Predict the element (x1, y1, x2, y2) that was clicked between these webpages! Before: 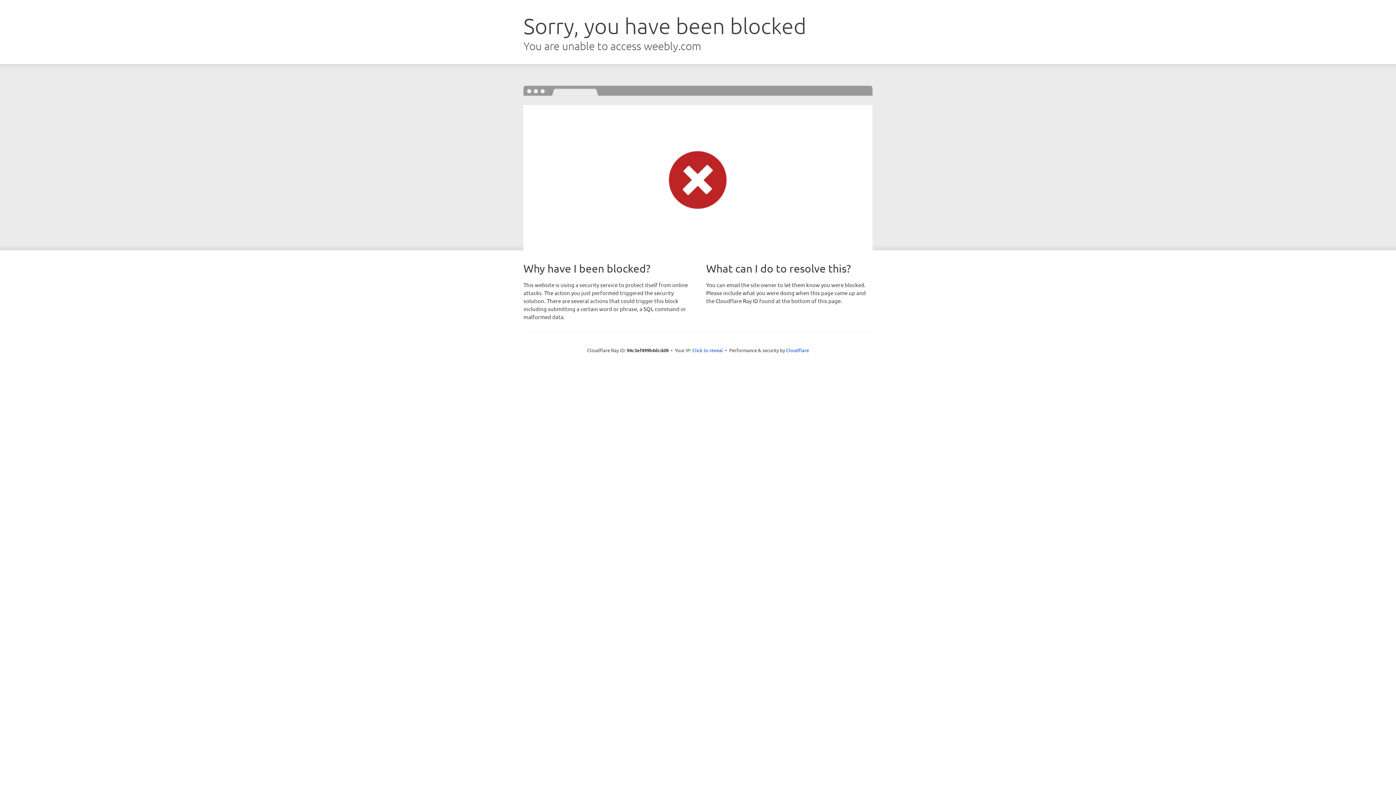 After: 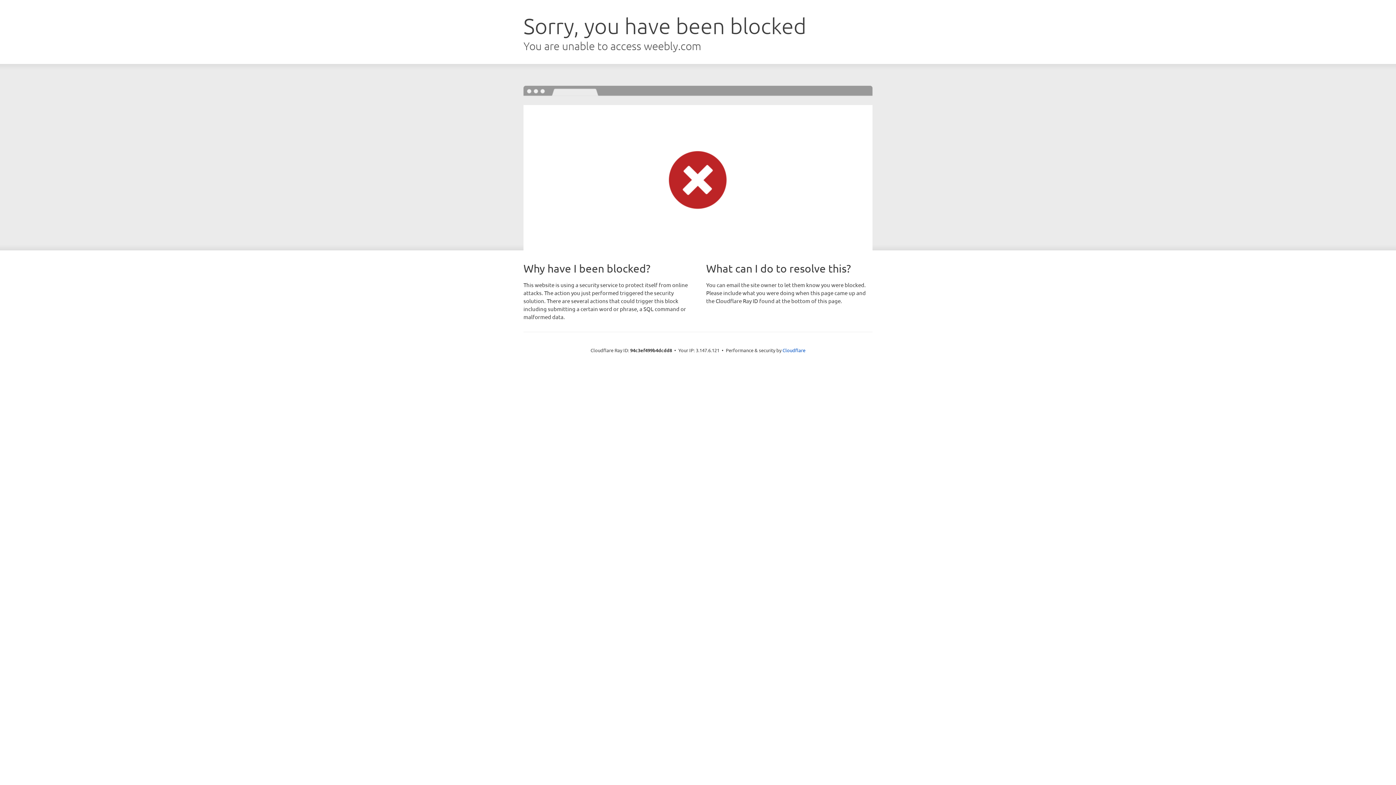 Action: label: Click to reveal bbox: (692, 346, 723, 353)